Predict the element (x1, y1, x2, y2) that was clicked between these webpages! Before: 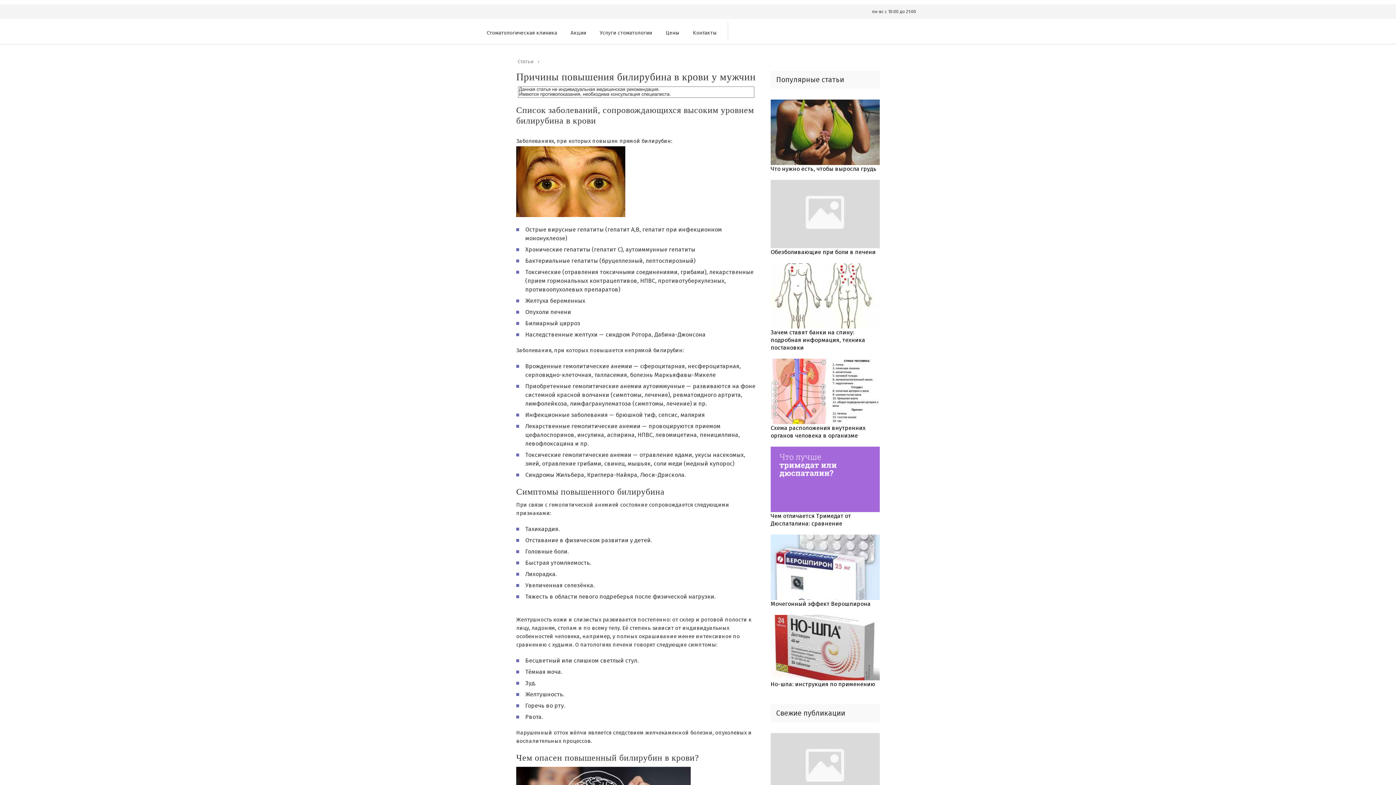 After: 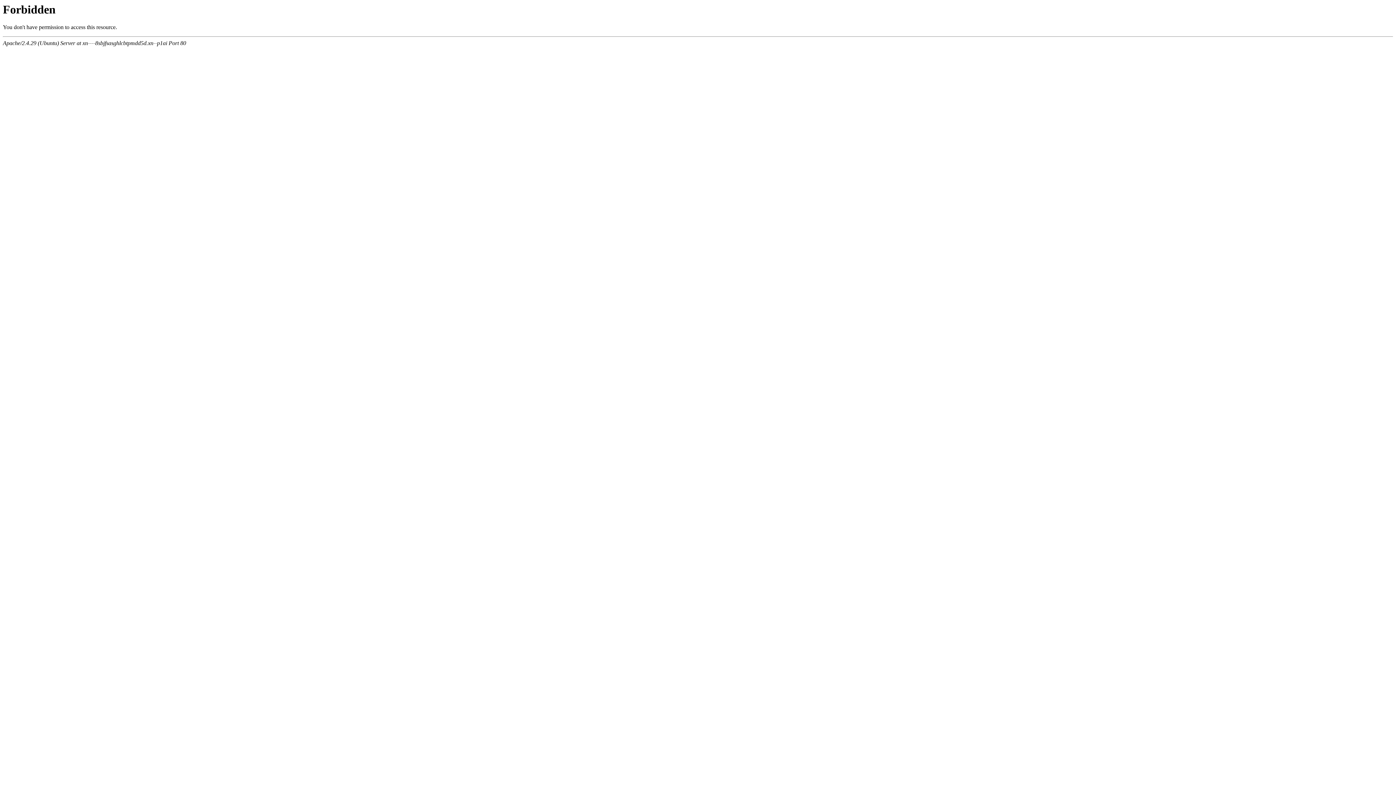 Action: label: Акции bbox: (565, 24, 592, 50)